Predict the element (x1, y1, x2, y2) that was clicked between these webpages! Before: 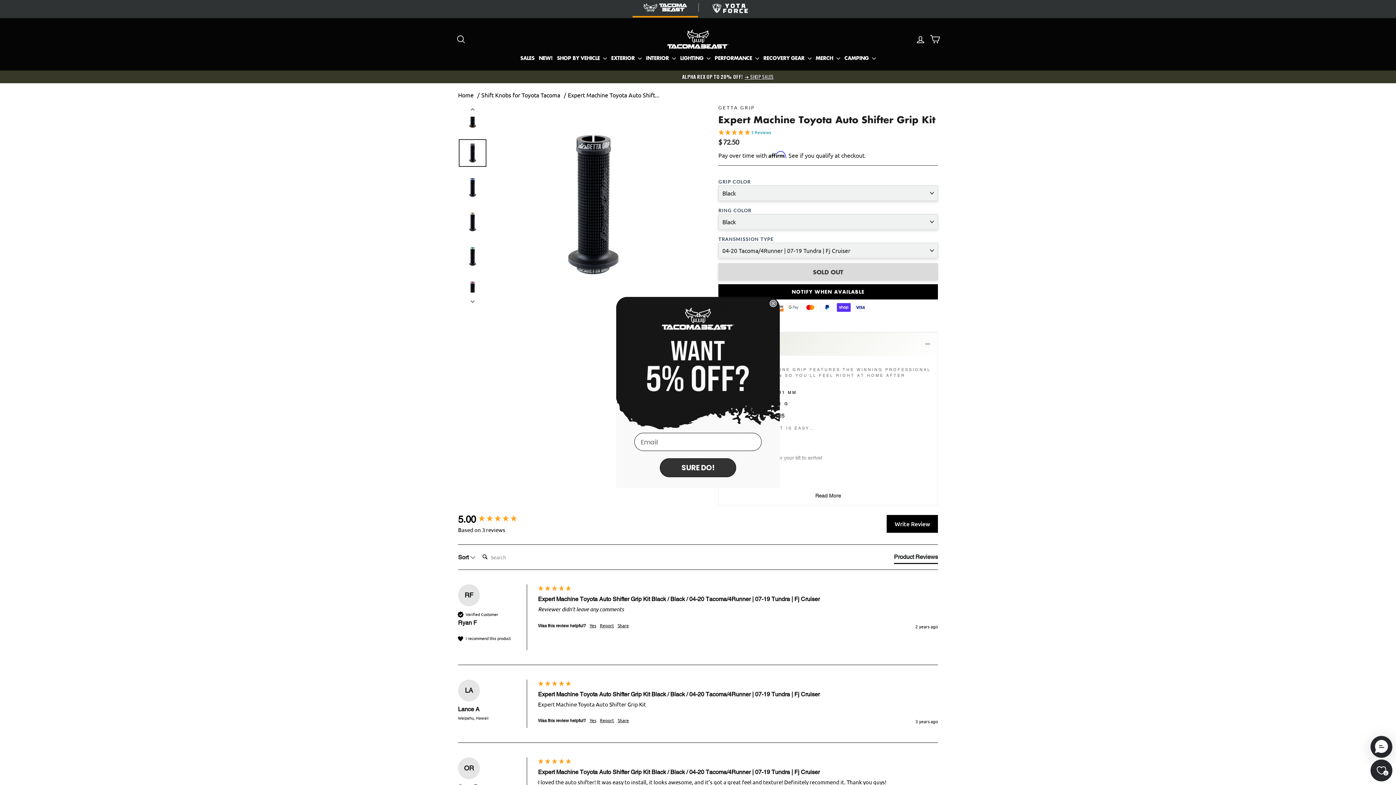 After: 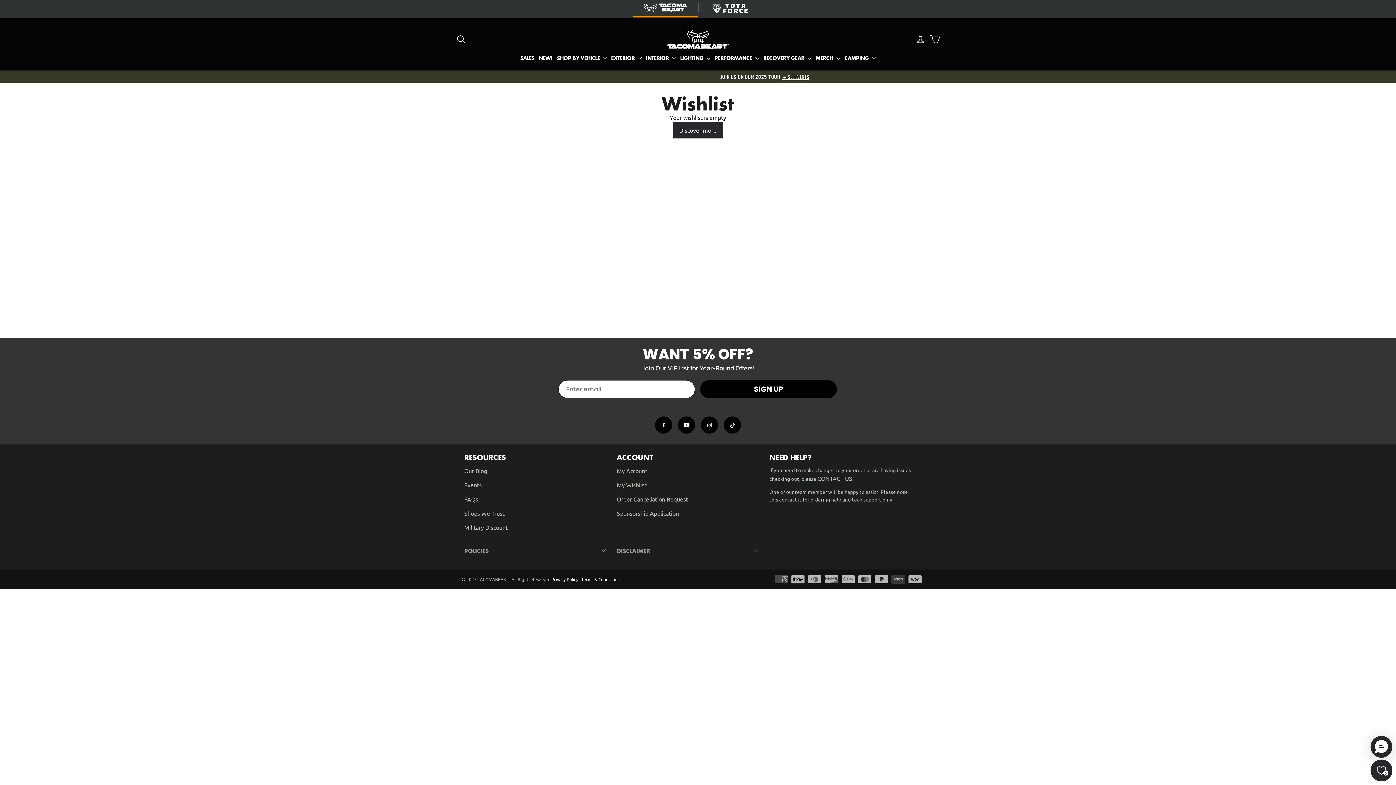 Action: label: Wishlist bbox: (1370, 760, 1392, 781)